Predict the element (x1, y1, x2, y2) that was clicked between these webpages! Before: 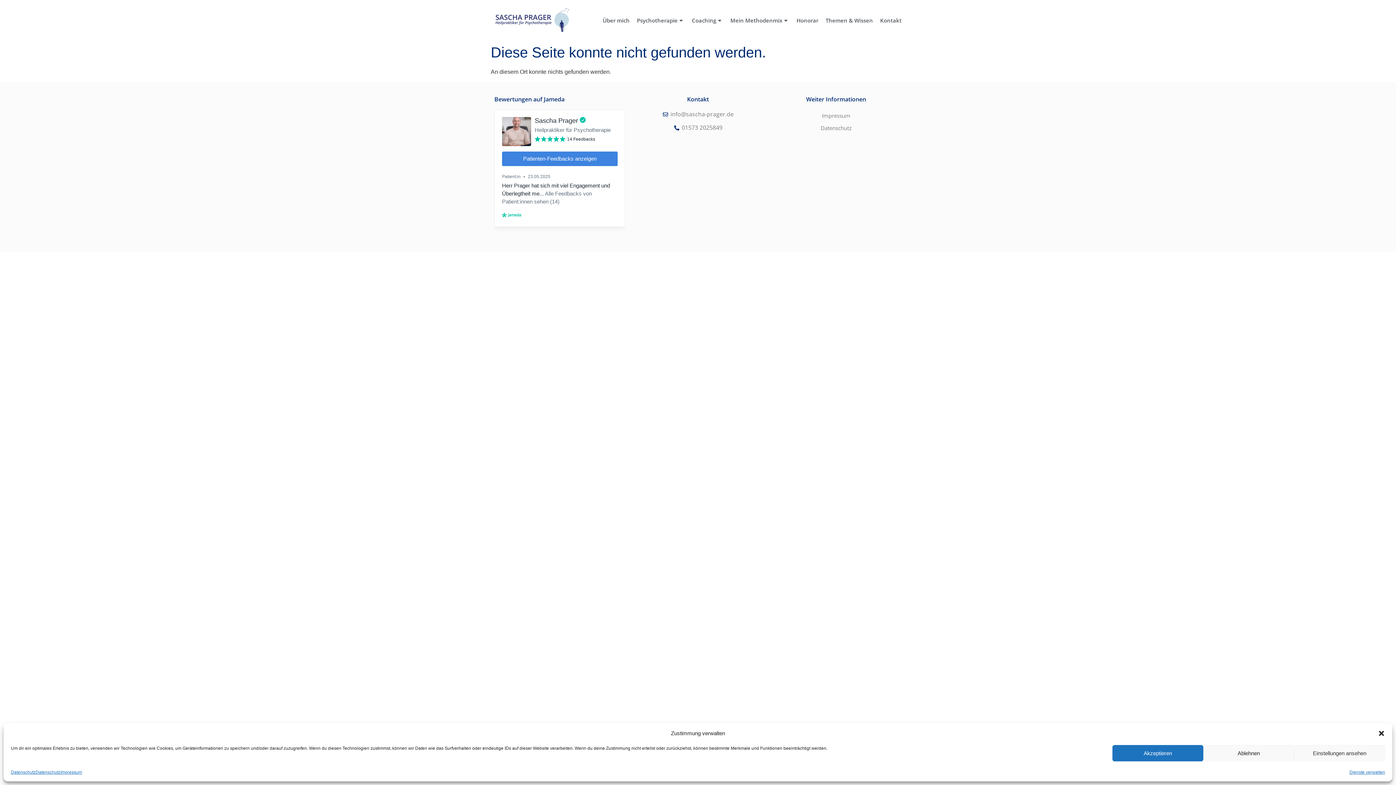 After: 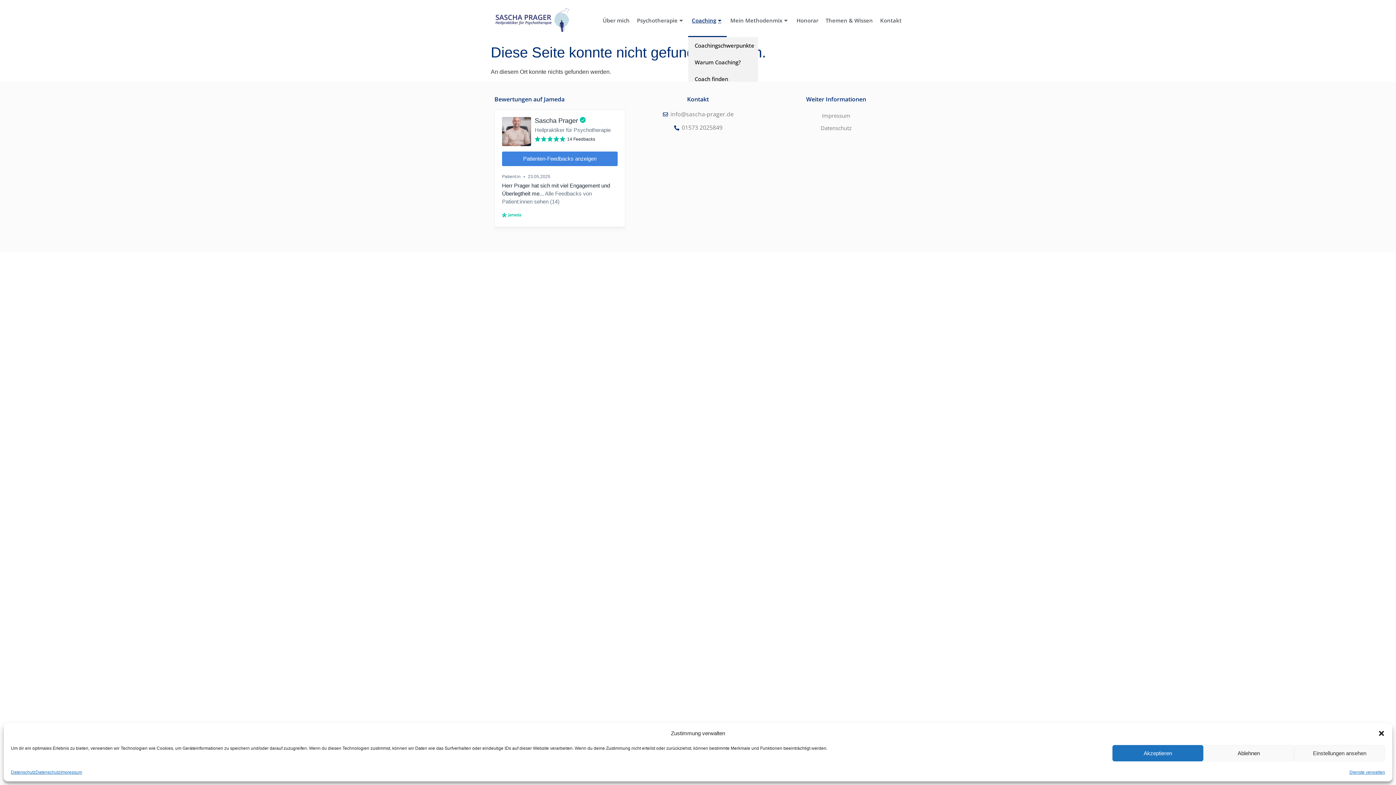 Action: label: Coaching bbox: (688, 3, 726, 37)